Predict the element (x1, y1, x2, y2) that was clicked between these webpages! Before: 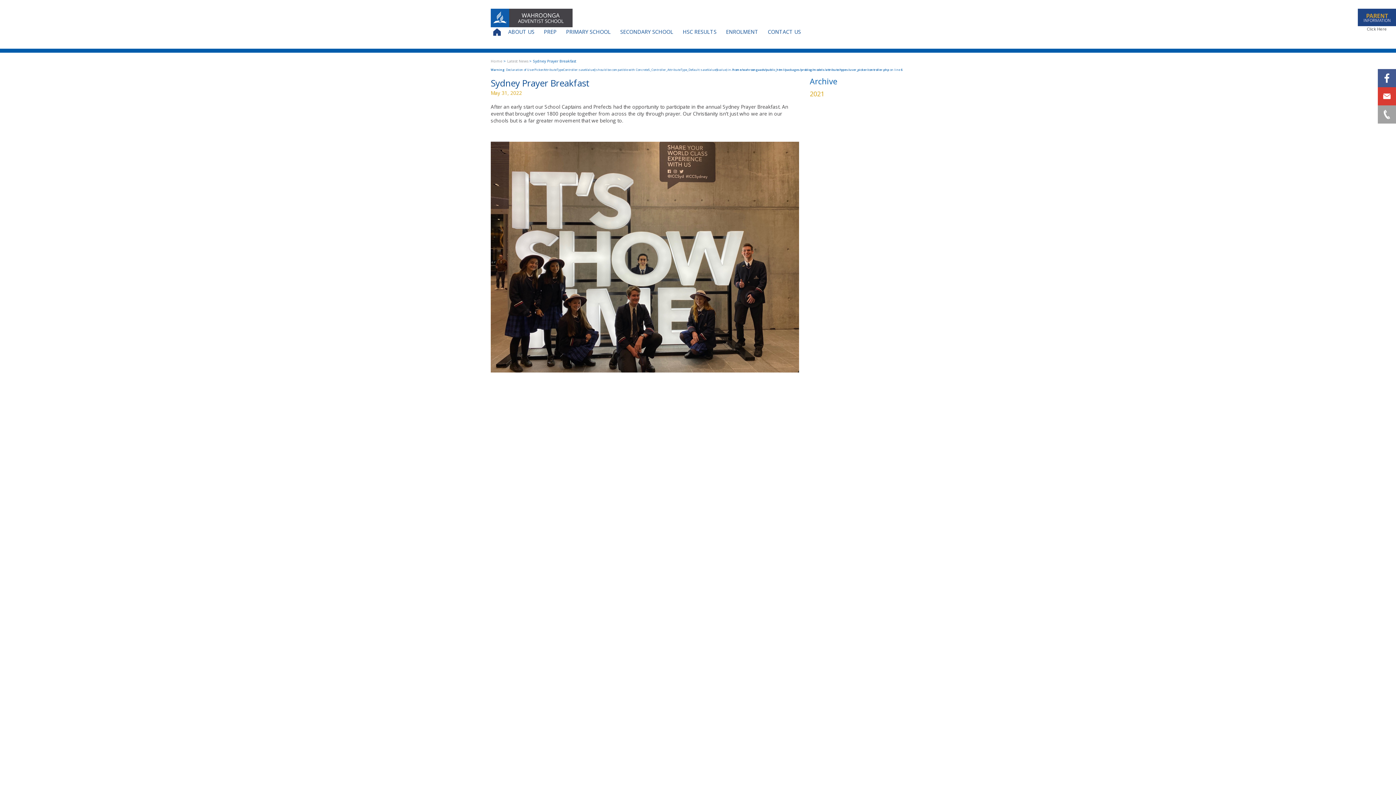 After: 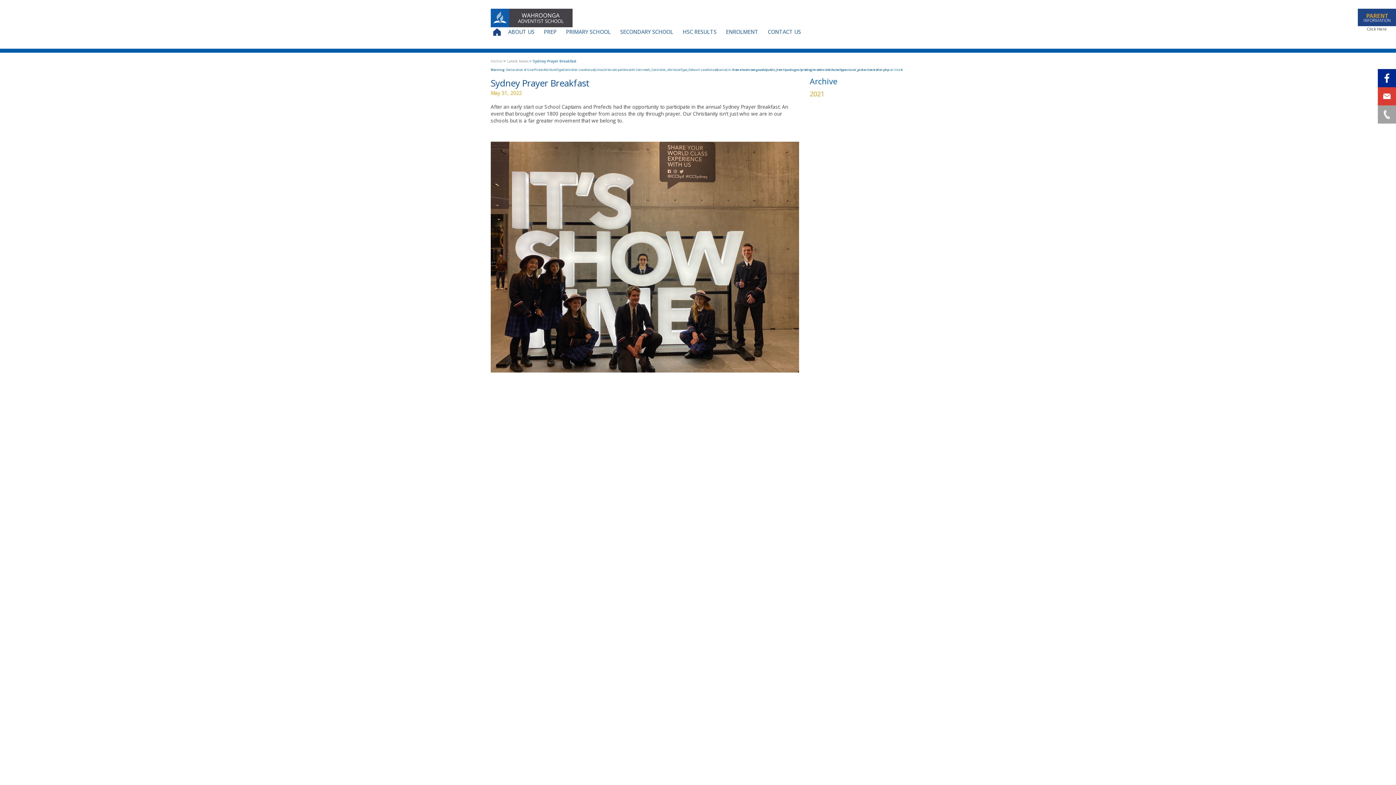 Action: bbox: (1378, 69, 1396, 87)